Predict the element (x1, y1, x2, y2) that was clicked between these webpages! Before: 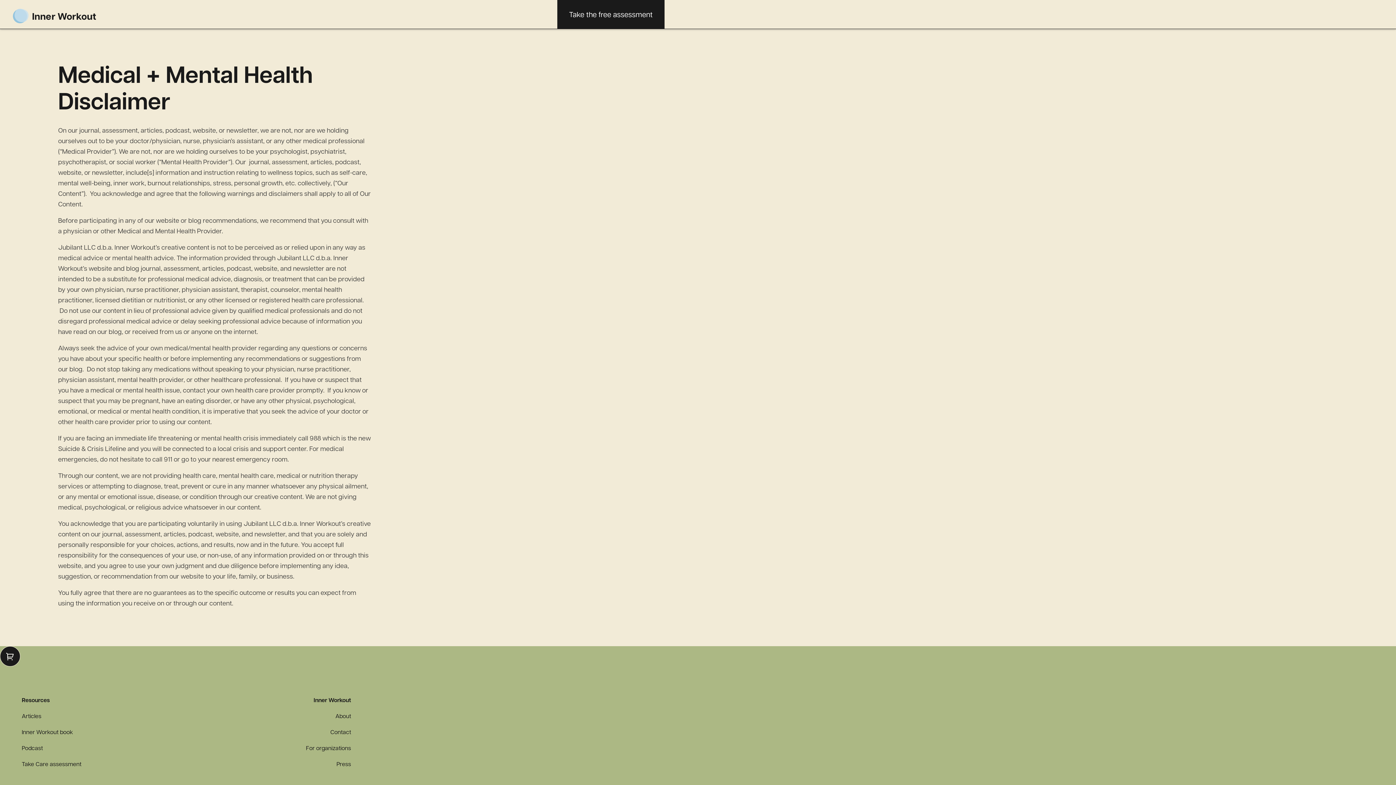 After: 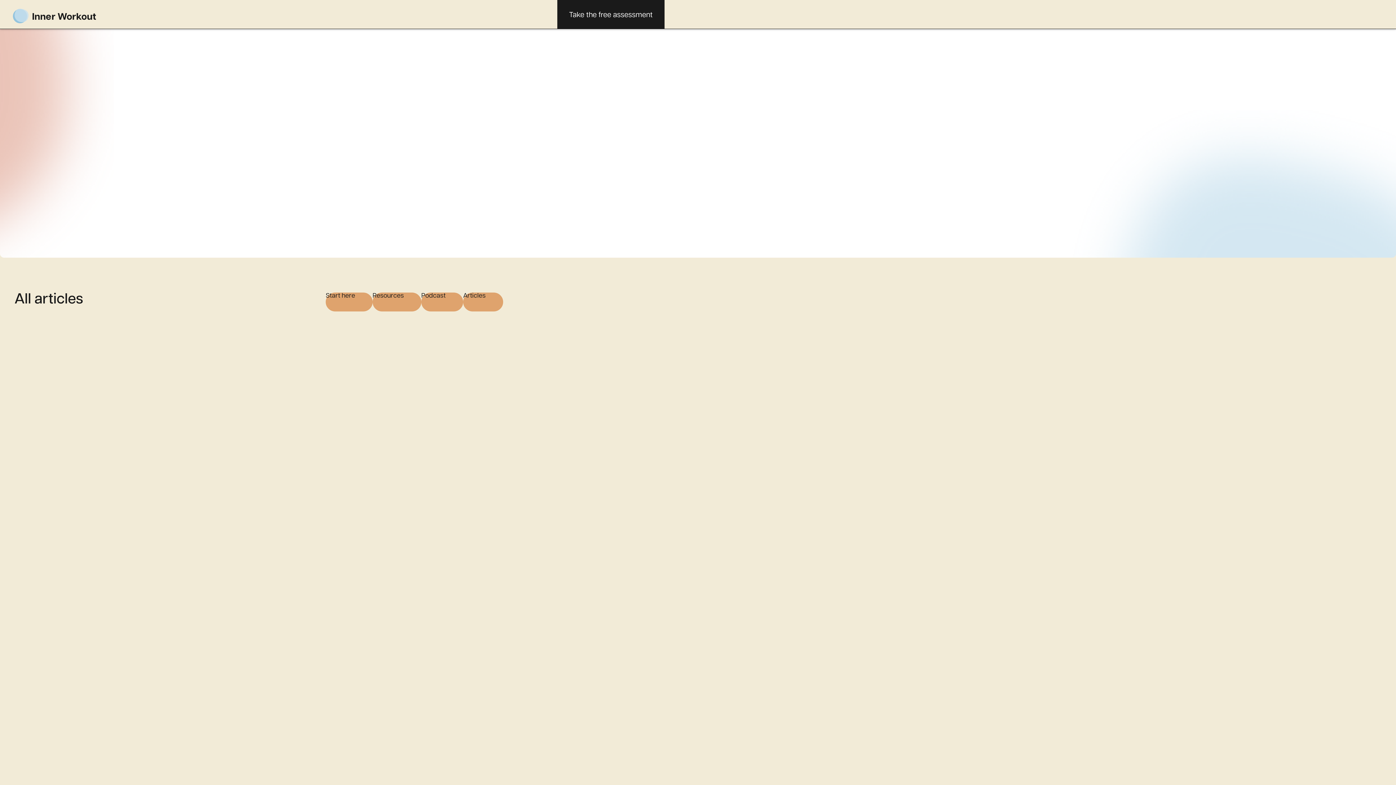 Action: label: Articles bbox: (21, 713, 41, 720)